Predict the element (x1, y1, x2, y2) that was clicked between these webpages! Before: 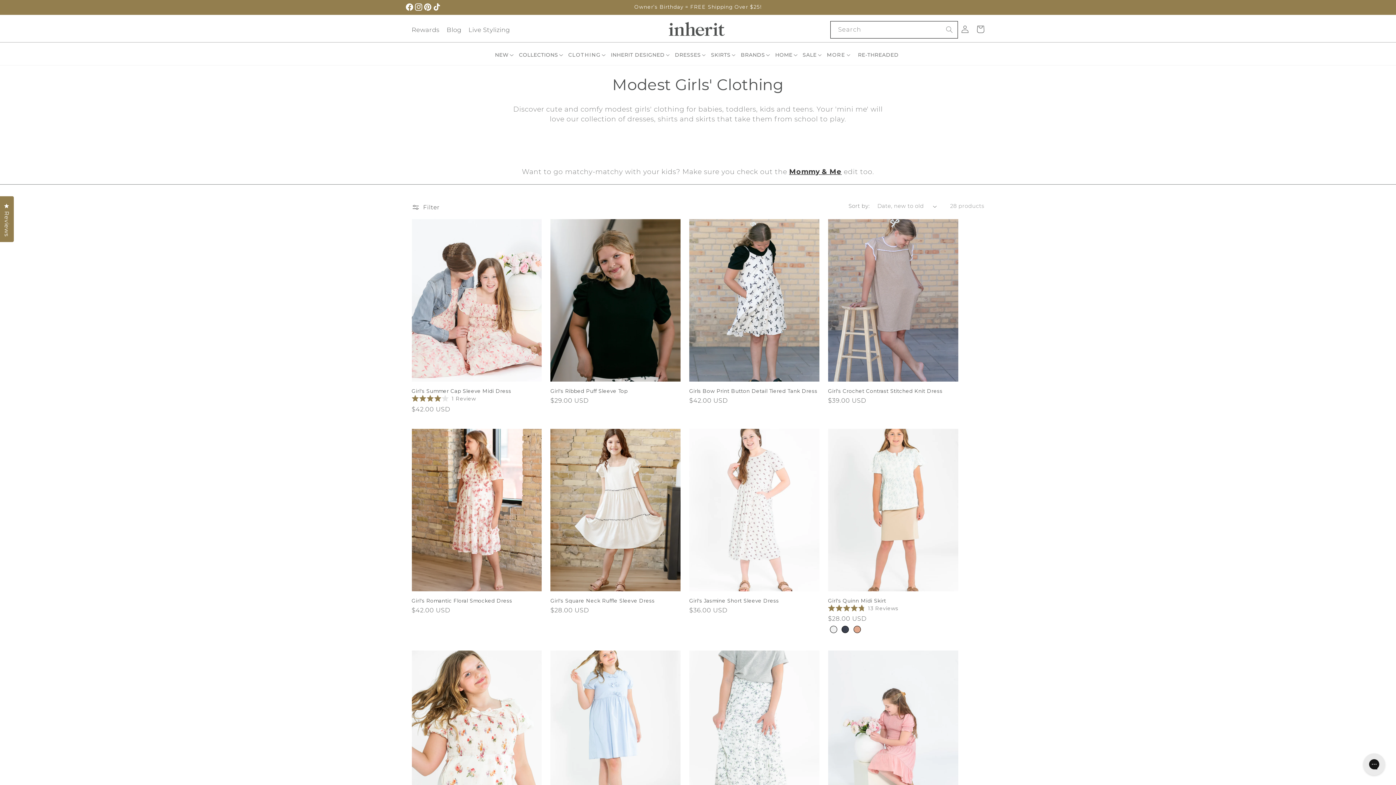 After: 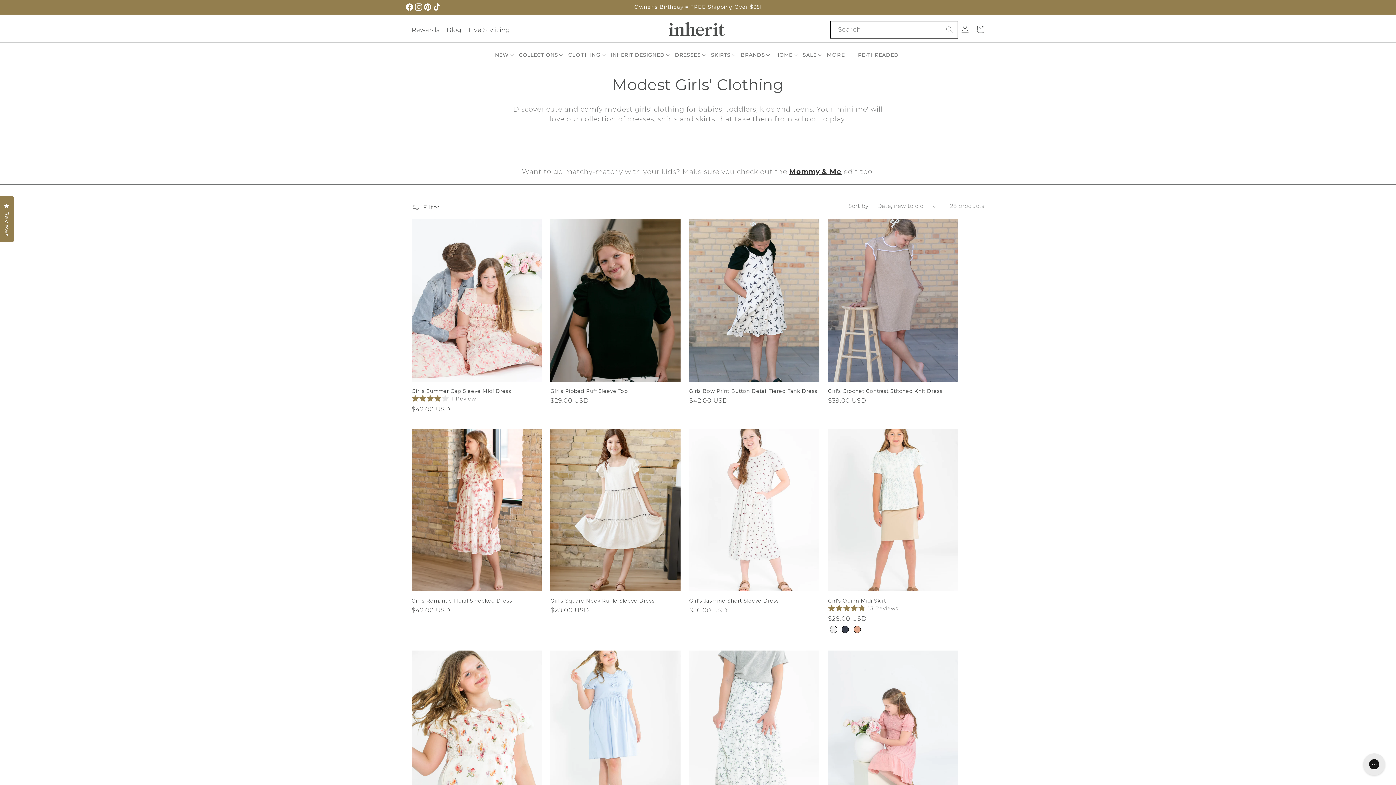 Action: bbox: (404, 2, 414, 14)